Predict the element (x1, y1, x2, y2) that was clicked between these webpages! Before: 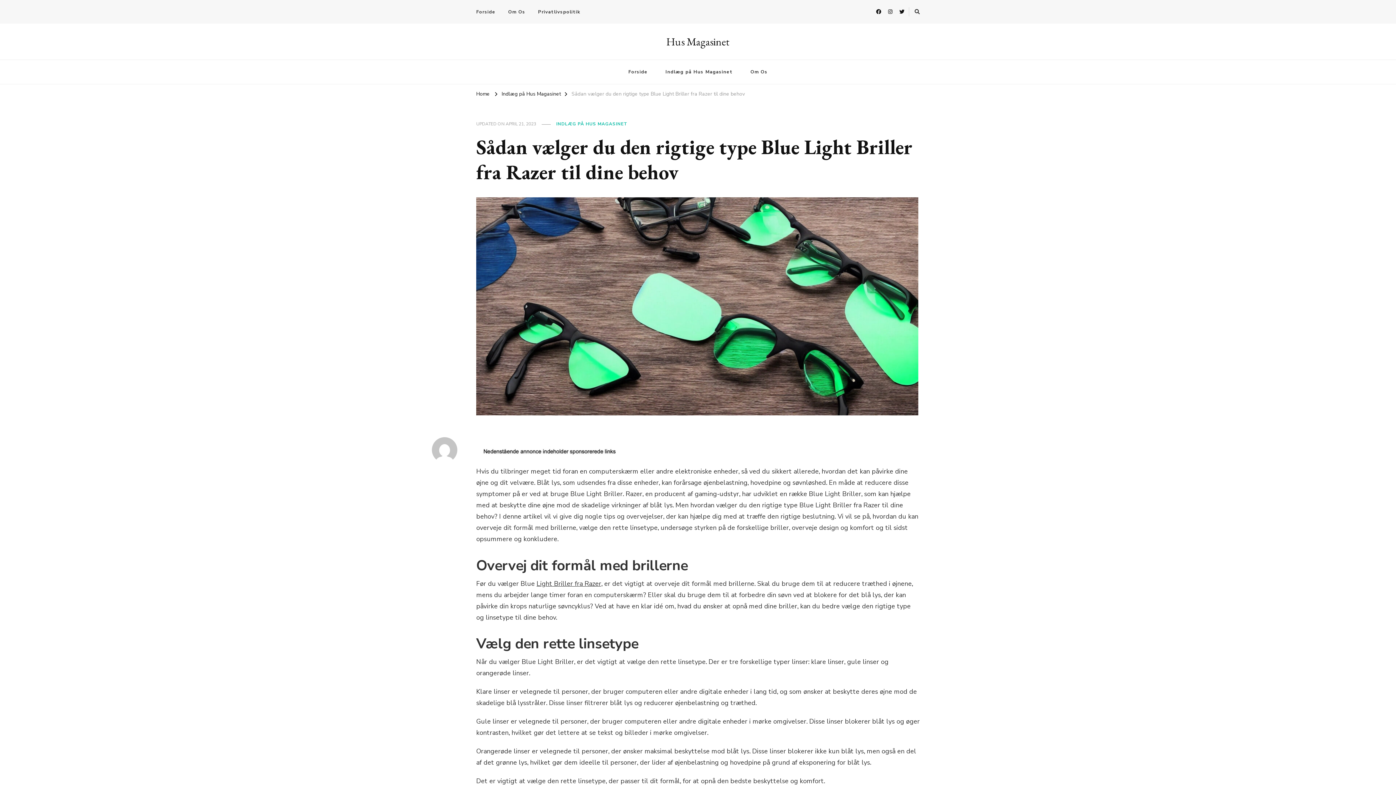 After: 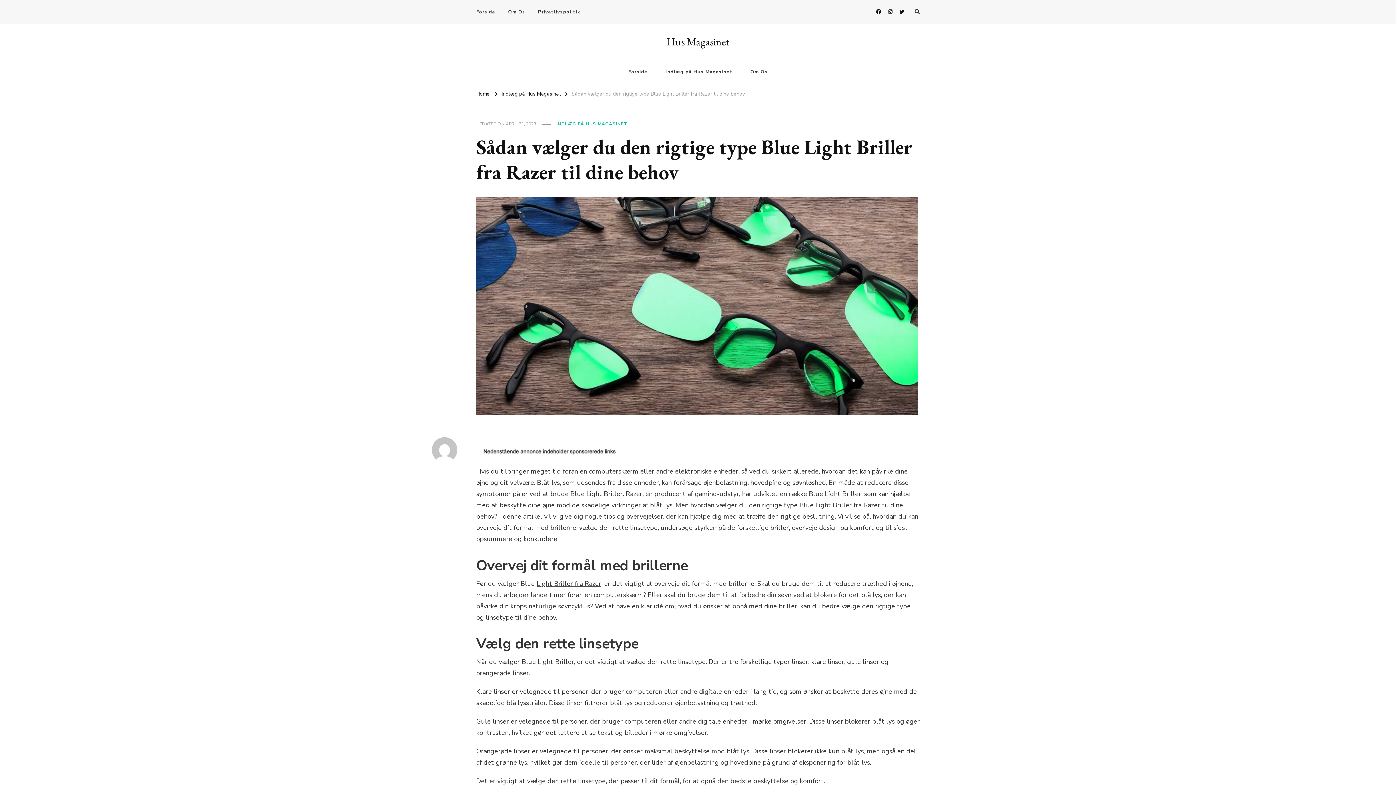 Action: label: APRIL 21, 2023 bbox: (505, 121, 536, 127)